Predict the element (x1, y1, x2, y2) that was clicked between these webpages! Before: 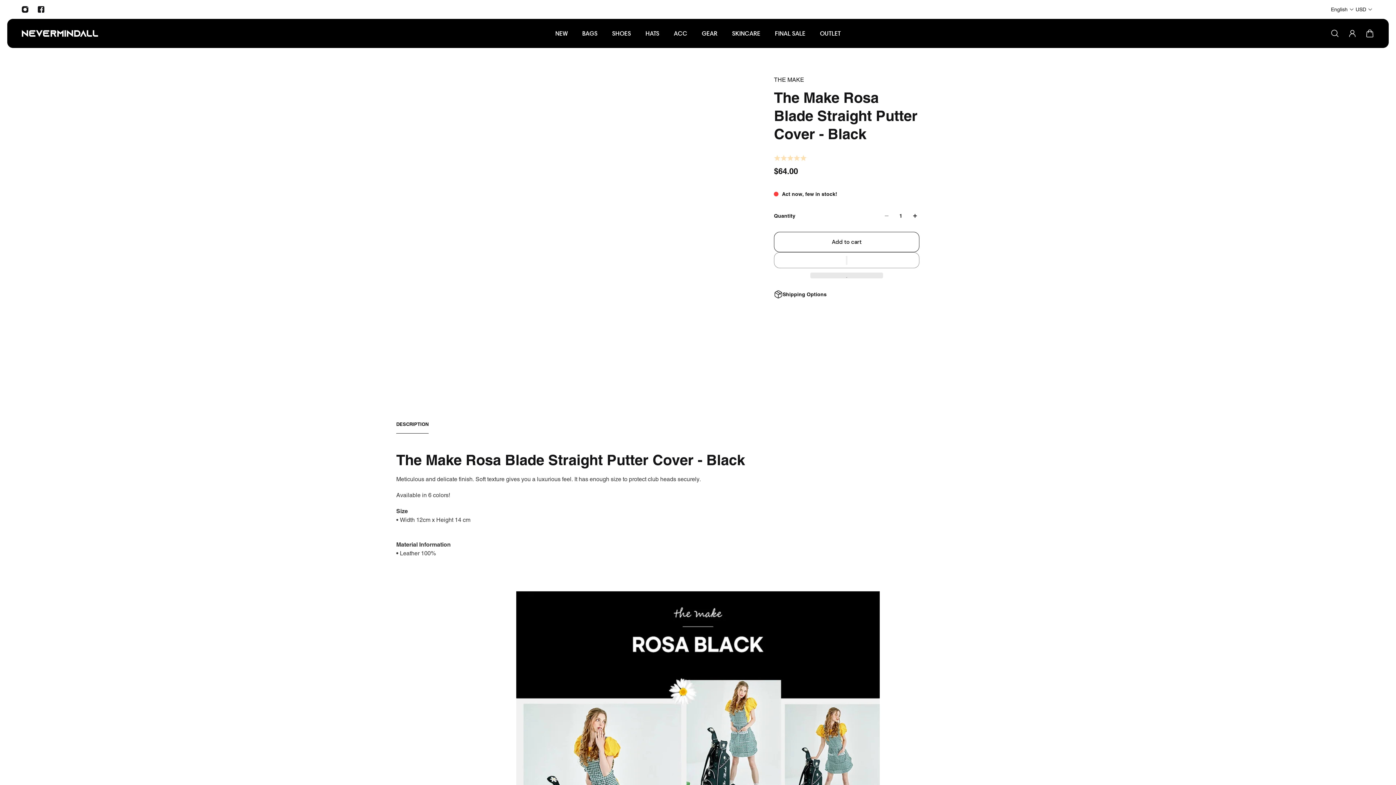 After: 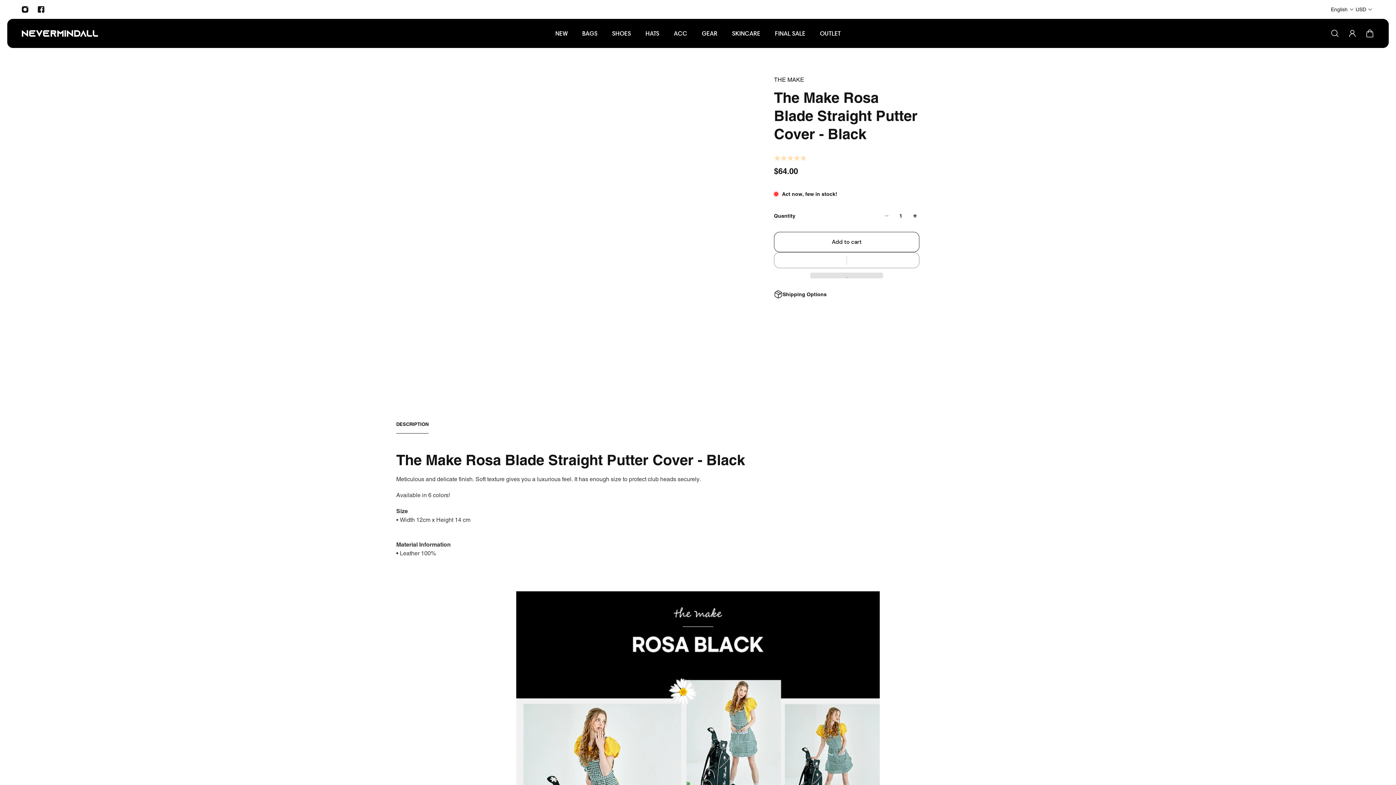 Action: bbox: (774, 252, 919, 268) label:  